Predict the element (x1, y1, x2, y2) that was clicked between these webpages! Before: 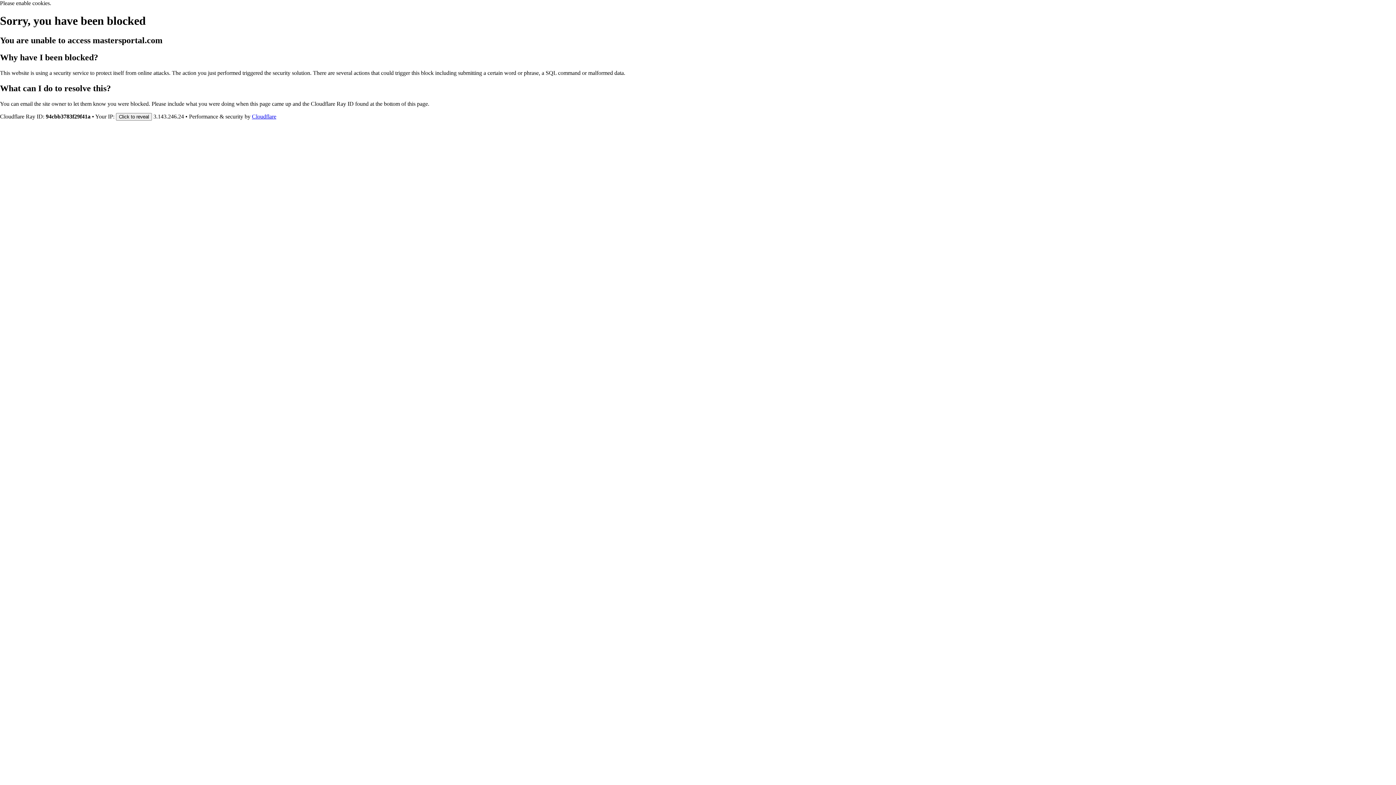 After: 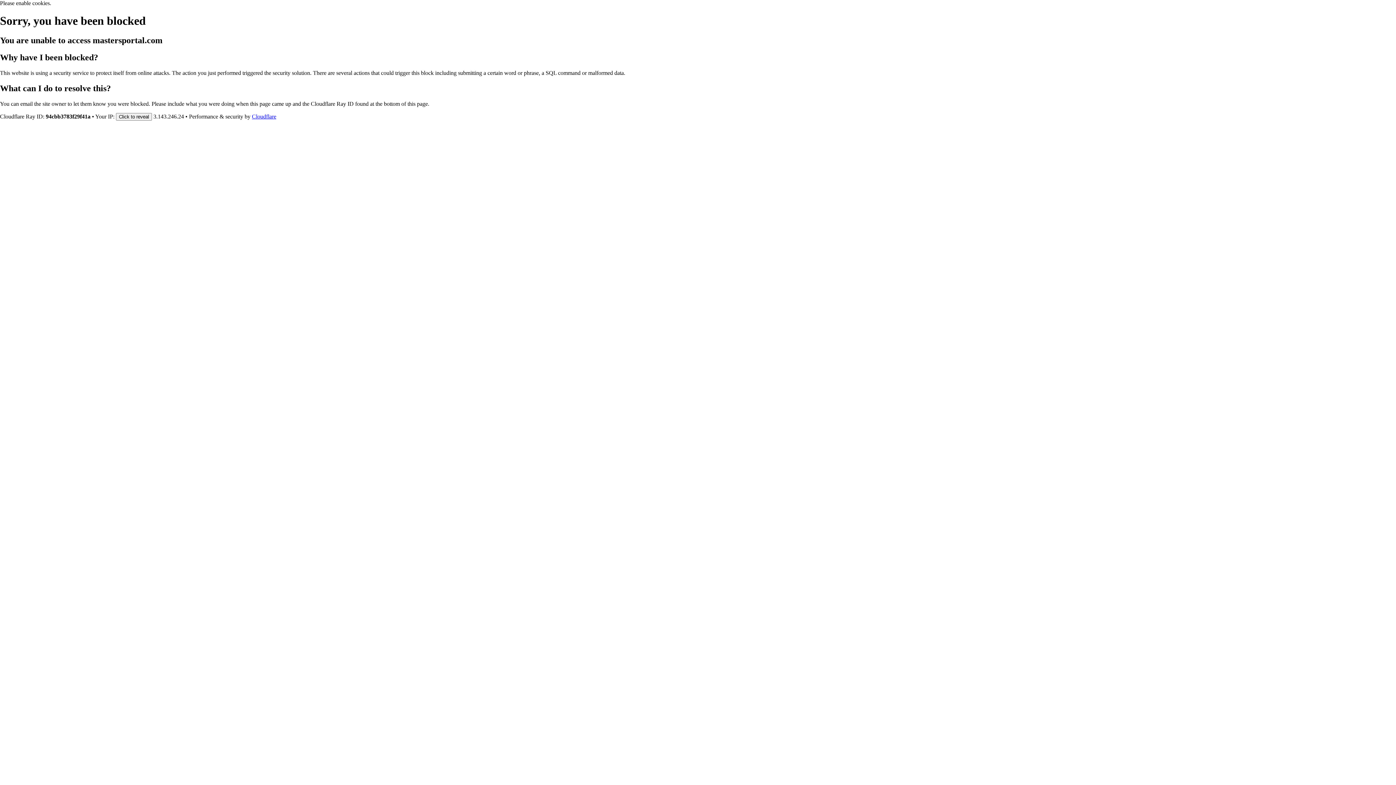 Action: label: Cloudflare bbox: (252, 113, 276, 119)